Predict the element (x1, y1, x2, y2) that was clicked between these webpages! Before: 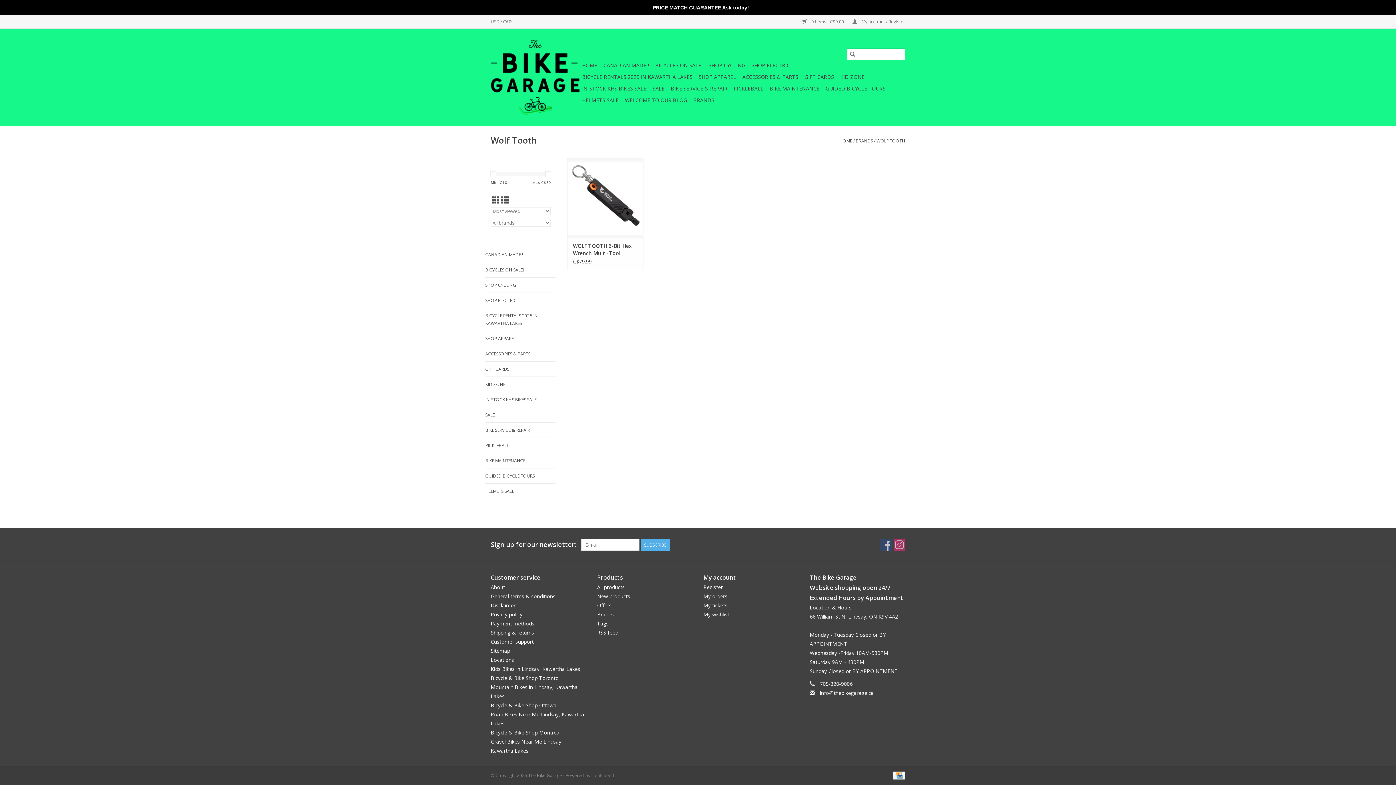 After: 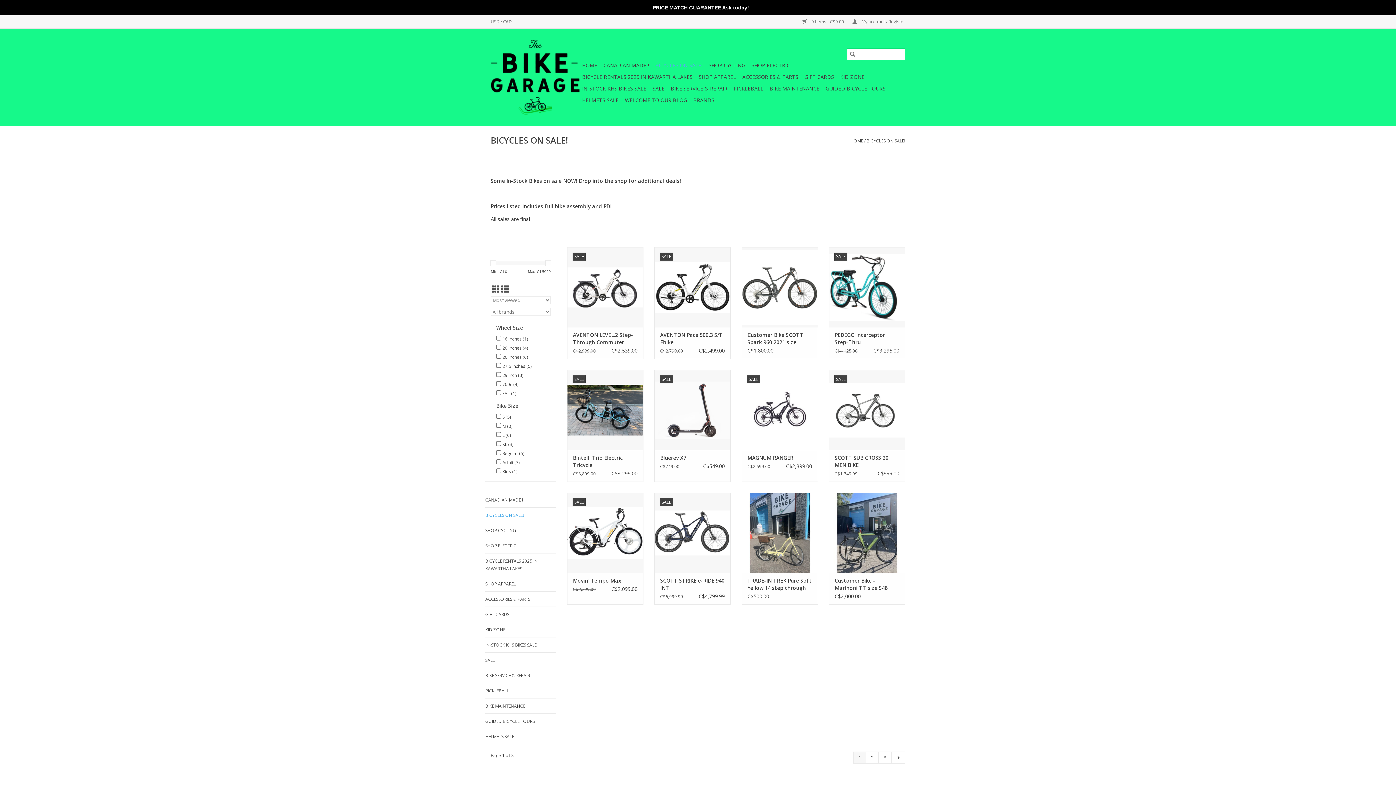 Action: bbox: (653, 59, 704, 71) label: BICYCLES ON SALE!